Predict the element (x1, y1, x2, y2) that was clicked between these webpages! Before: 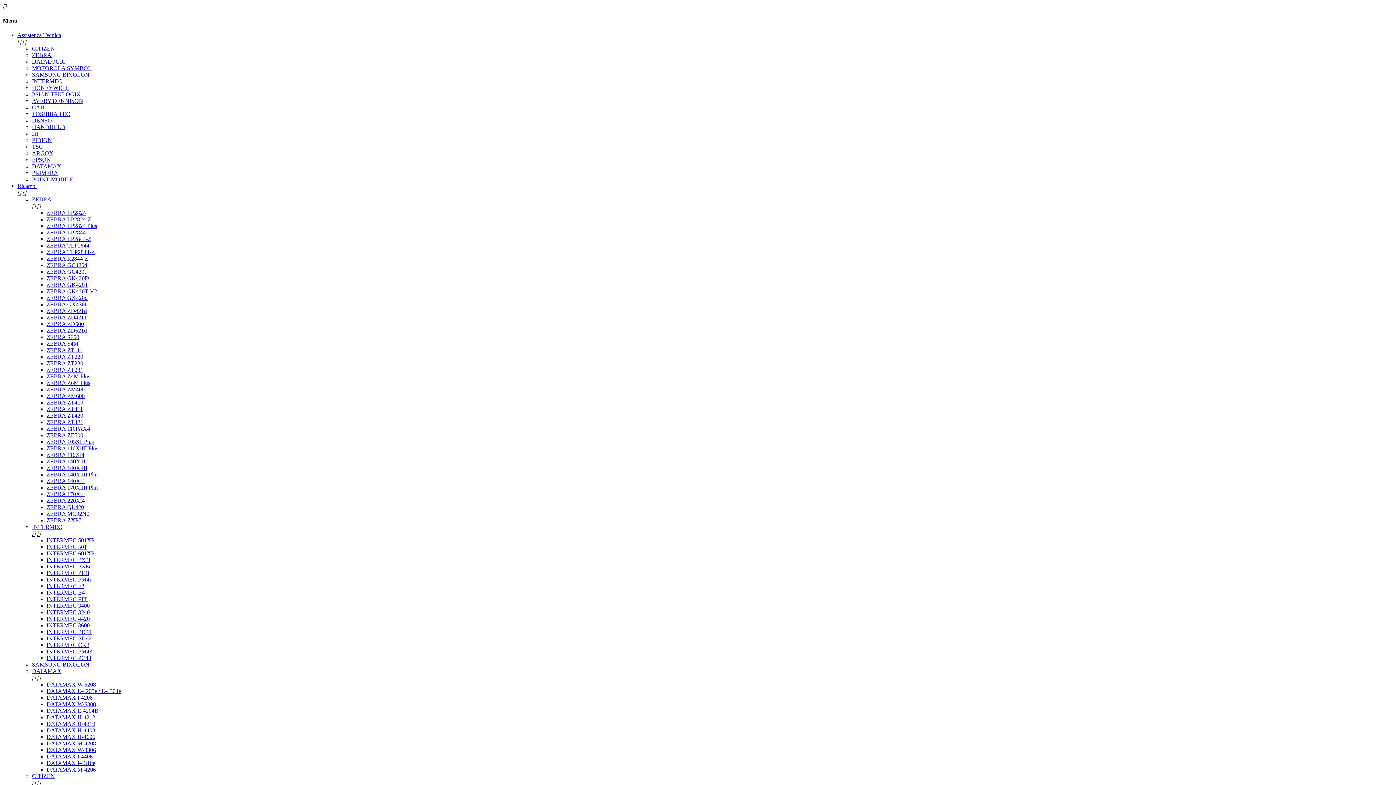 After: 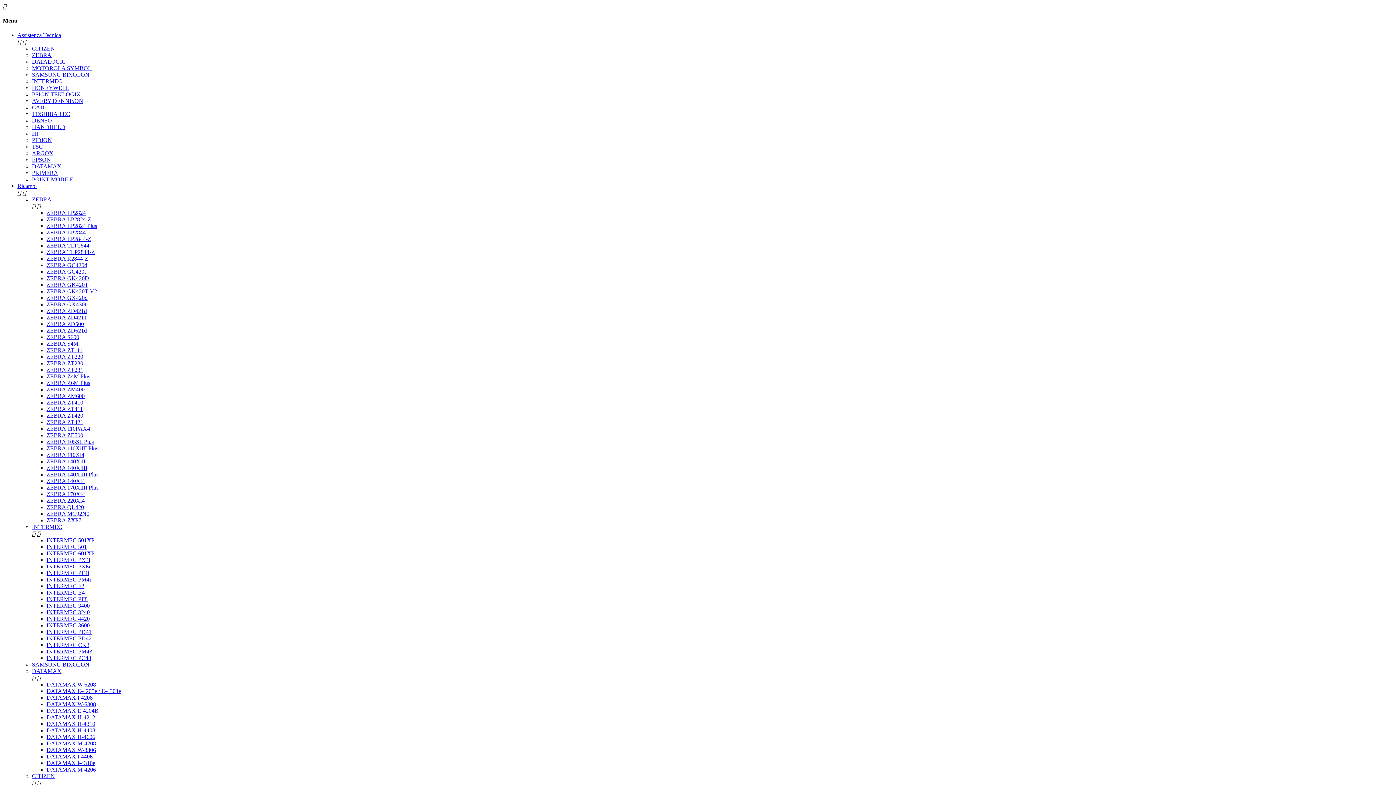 Action: label: DATAMAX E-4205e / E-4304e bbox: (46, 688, 121, 694)